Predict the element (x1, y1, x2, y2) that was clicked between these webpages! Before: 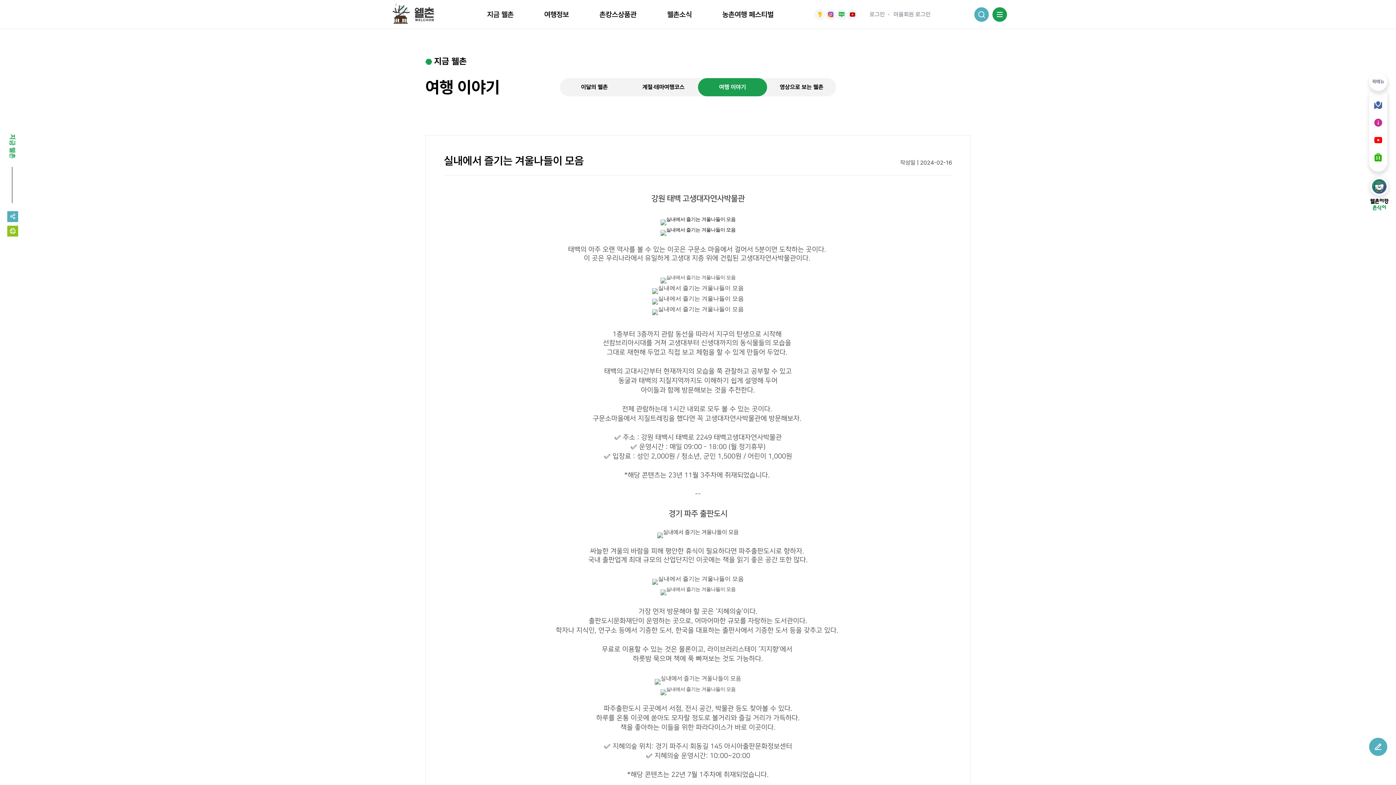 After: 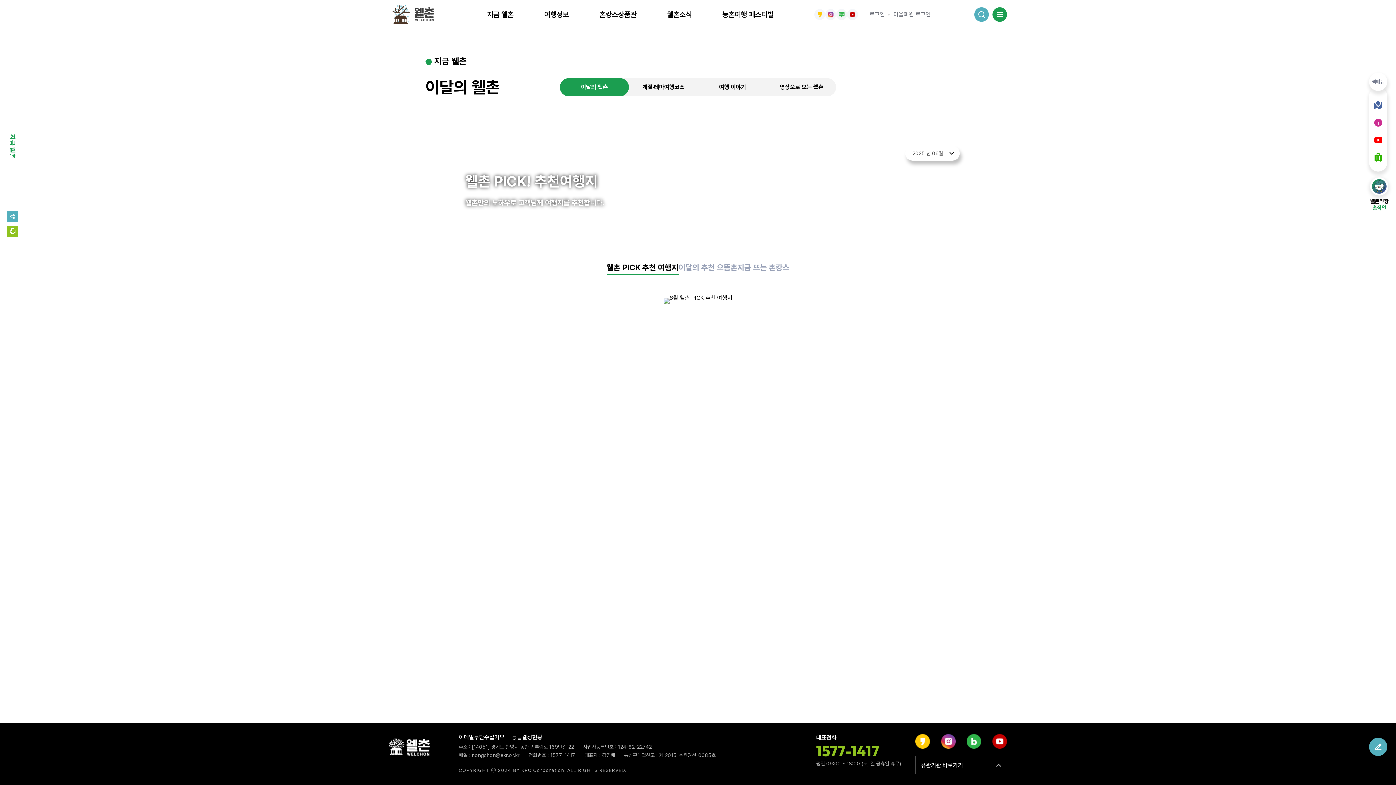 Action: label: 지금 웰촌 bbox: (472, 0, 528, 28)